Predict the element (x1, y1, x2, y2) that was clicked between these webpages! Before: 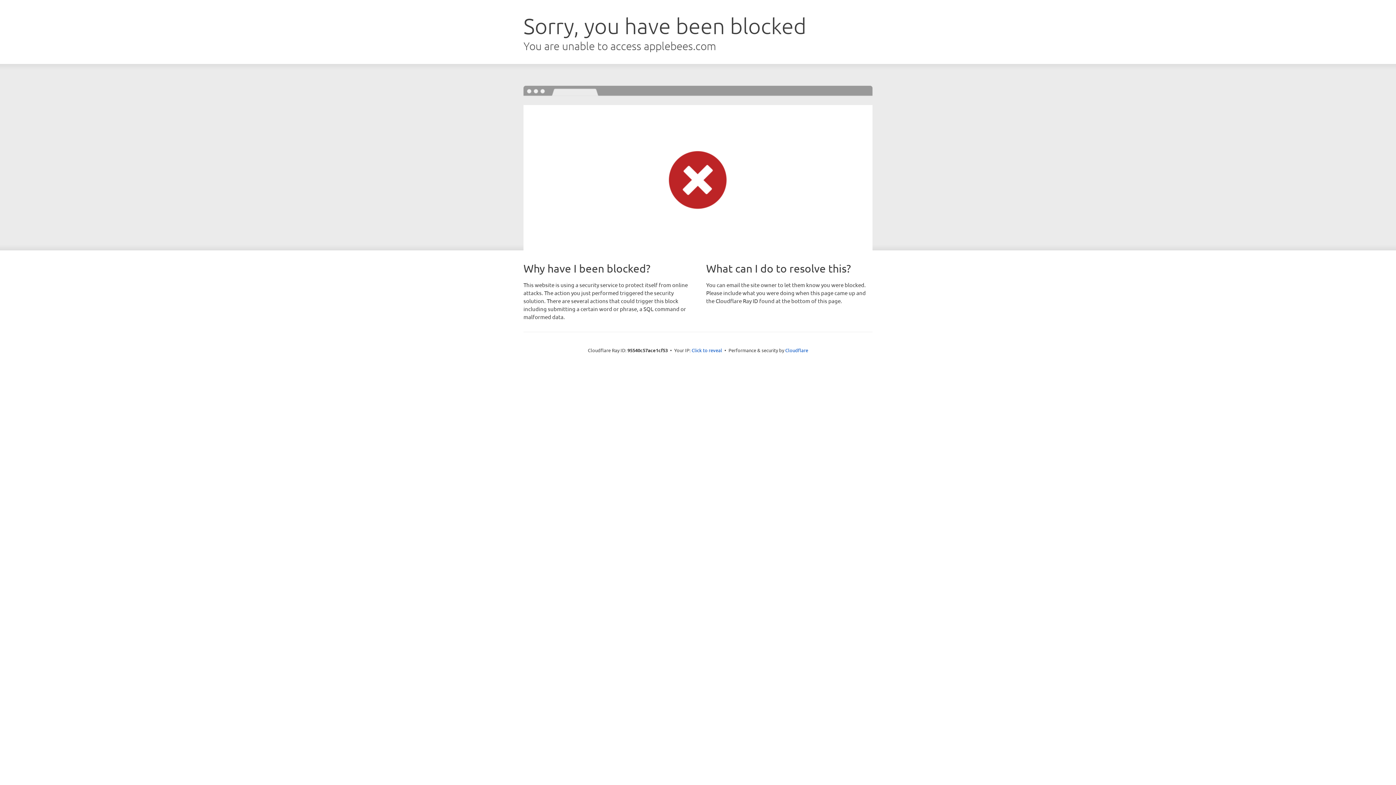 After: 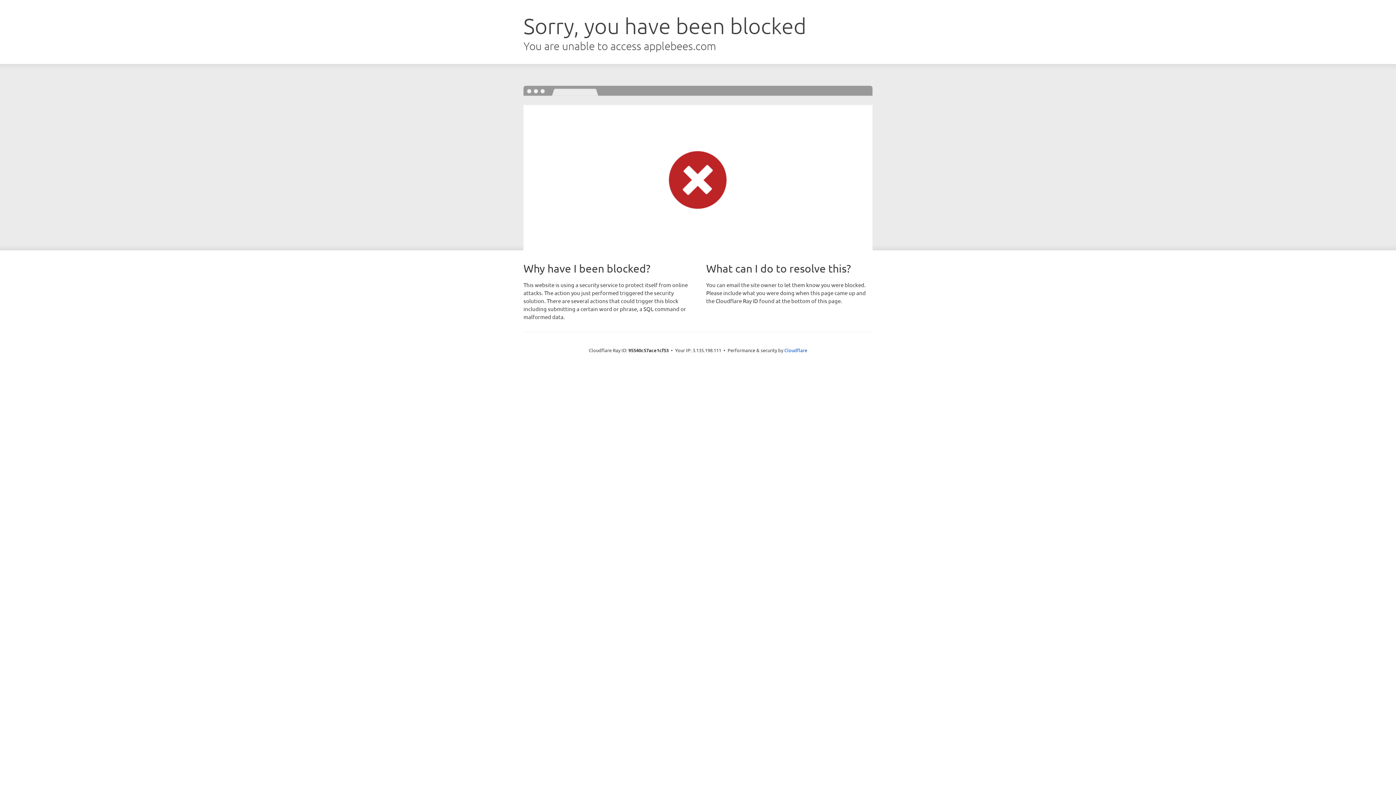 Action: label: Click to reveal bbox: (691, 346, 722, 353)